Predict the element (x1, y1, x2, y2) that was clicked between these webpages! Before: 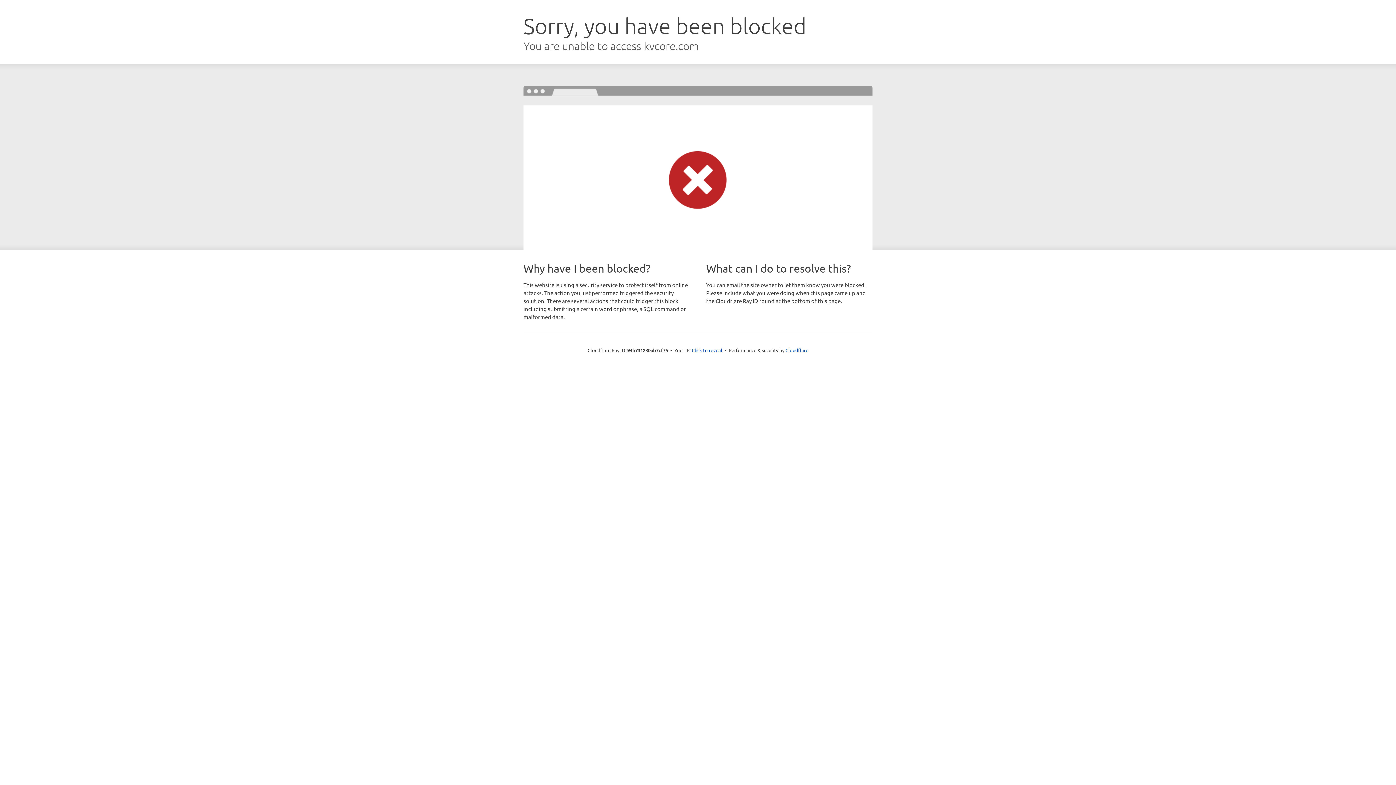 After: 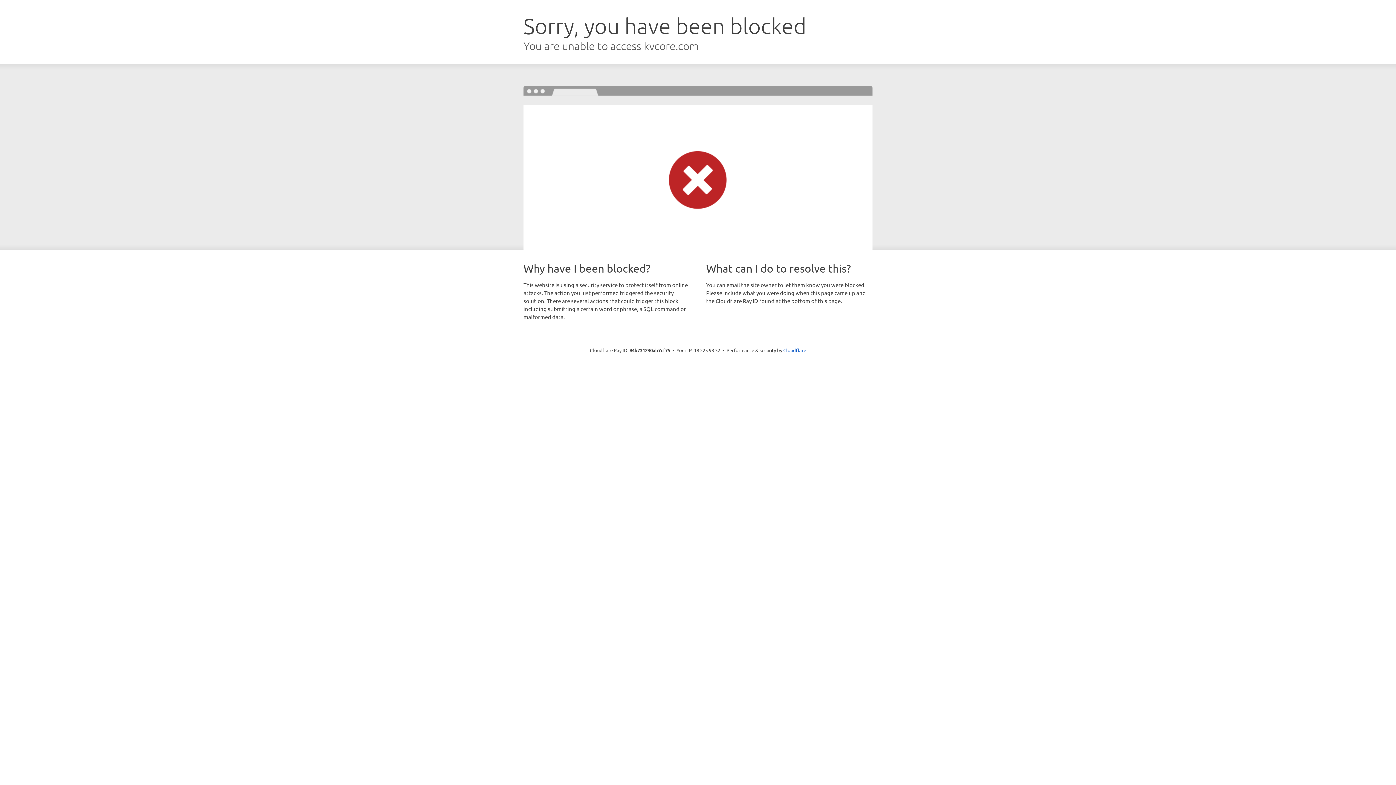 Action: bbox: (692, 346, 722, 353) label: Click to reveal